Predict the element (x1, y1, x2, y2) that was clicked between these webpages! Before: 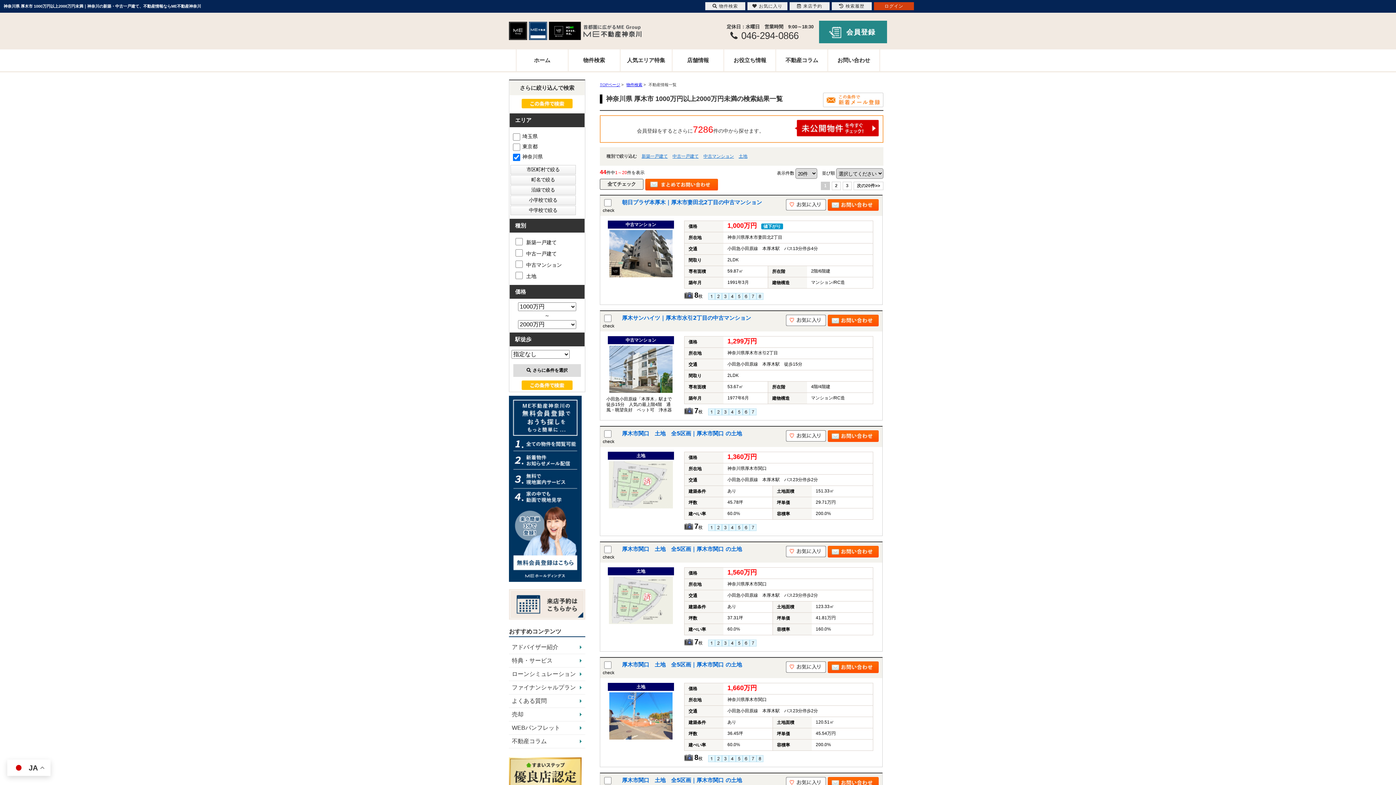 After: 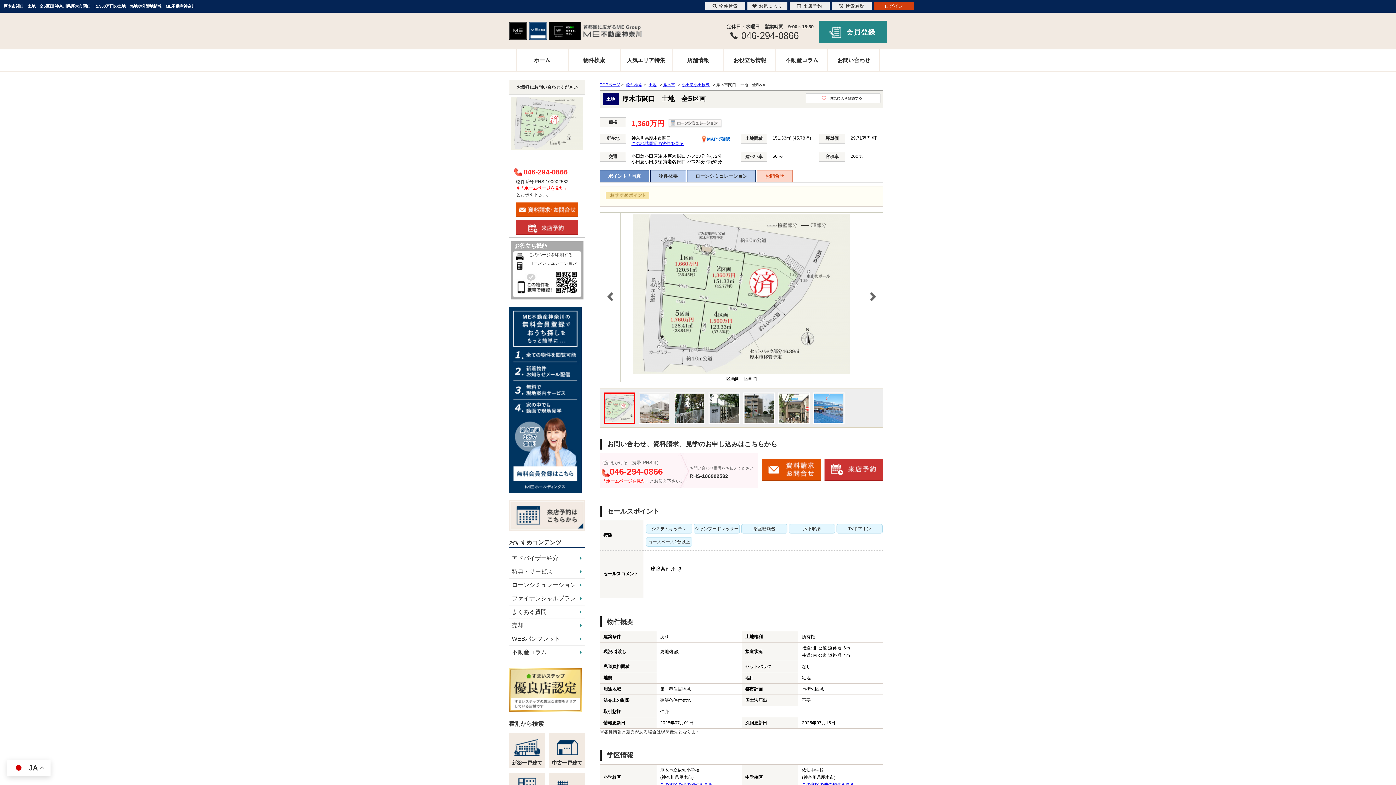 Action: bbox: (600, 426, 882, 536) label: 厚木市関口　土地　全5区画｜厚木市関口 の土地